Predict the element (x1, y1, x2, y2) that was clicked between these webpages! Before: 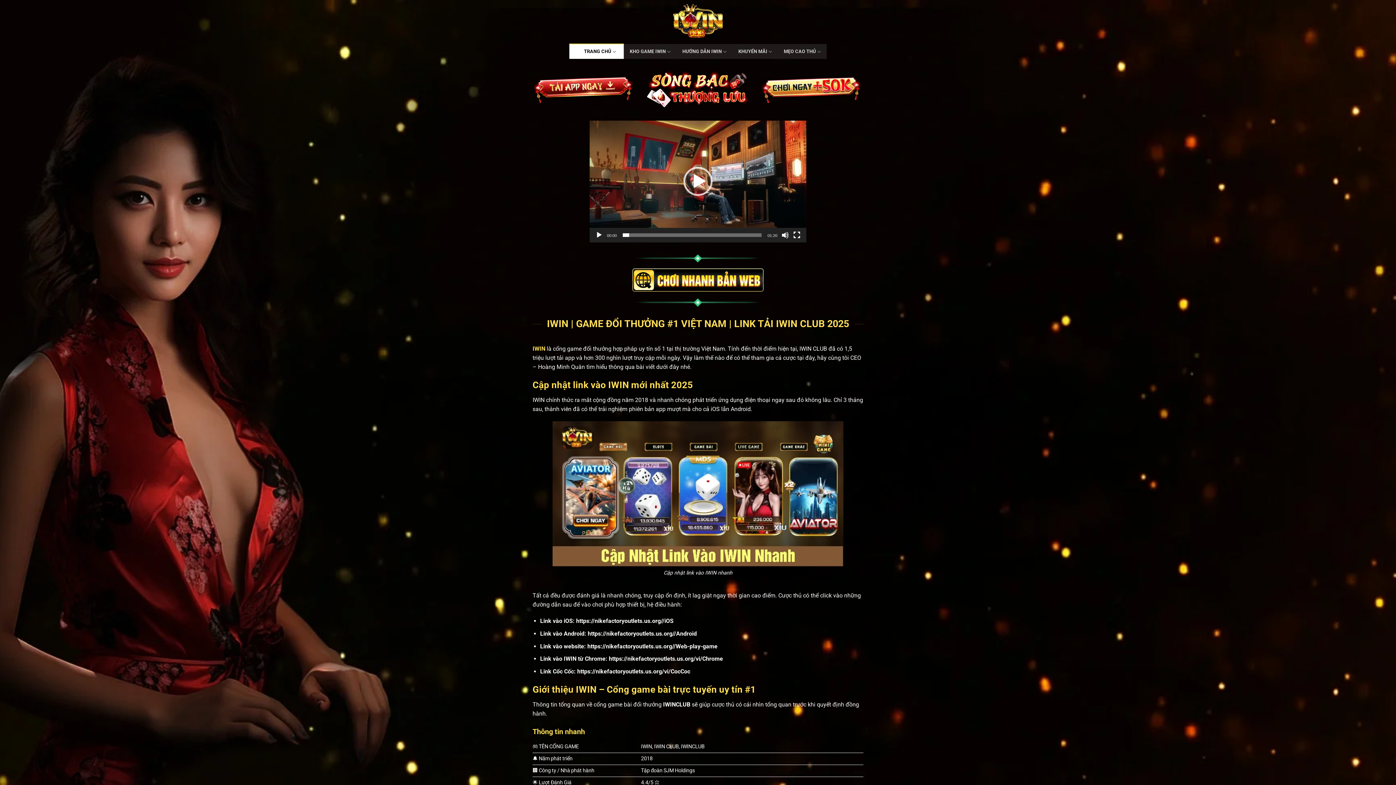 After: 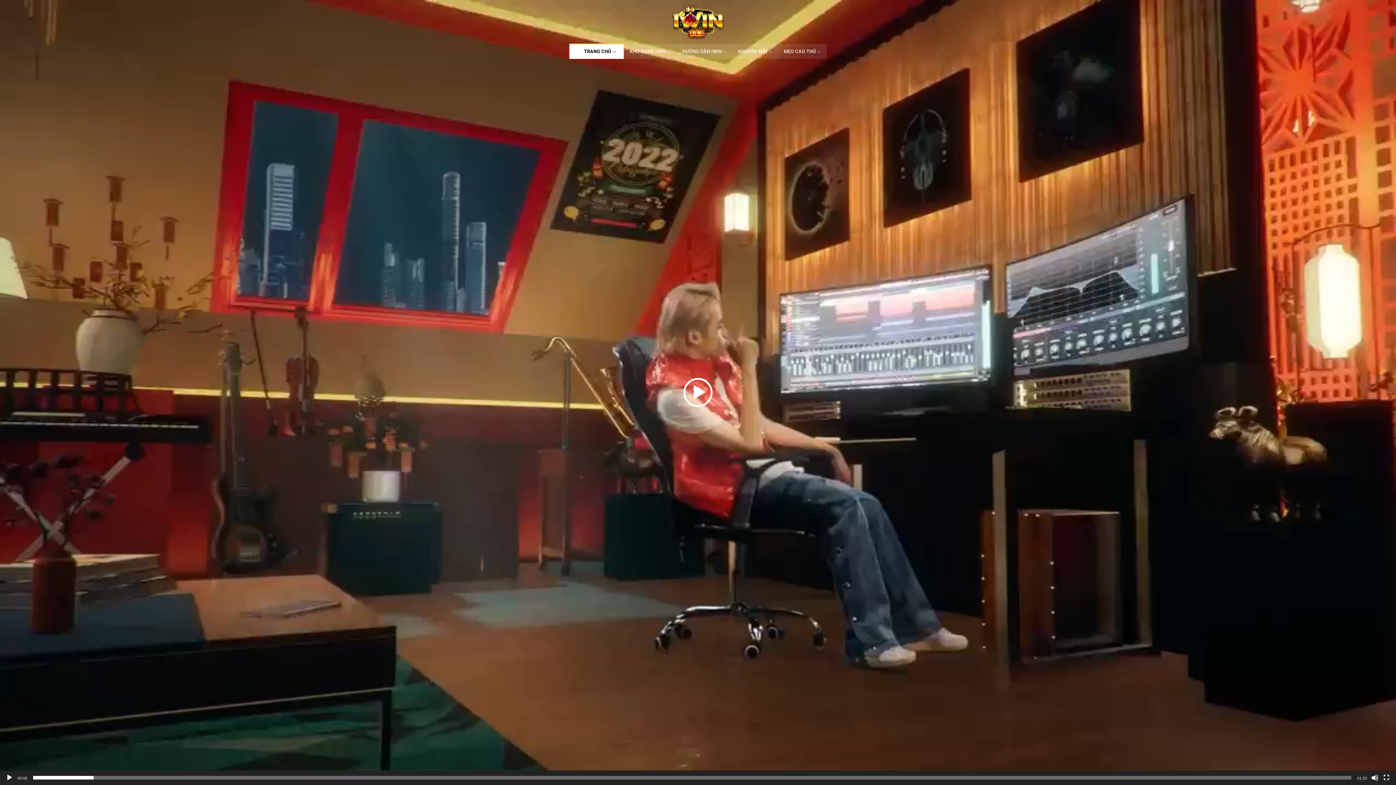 Action: label: Toàn màn hình bbox: (793, 231, 800, 238)